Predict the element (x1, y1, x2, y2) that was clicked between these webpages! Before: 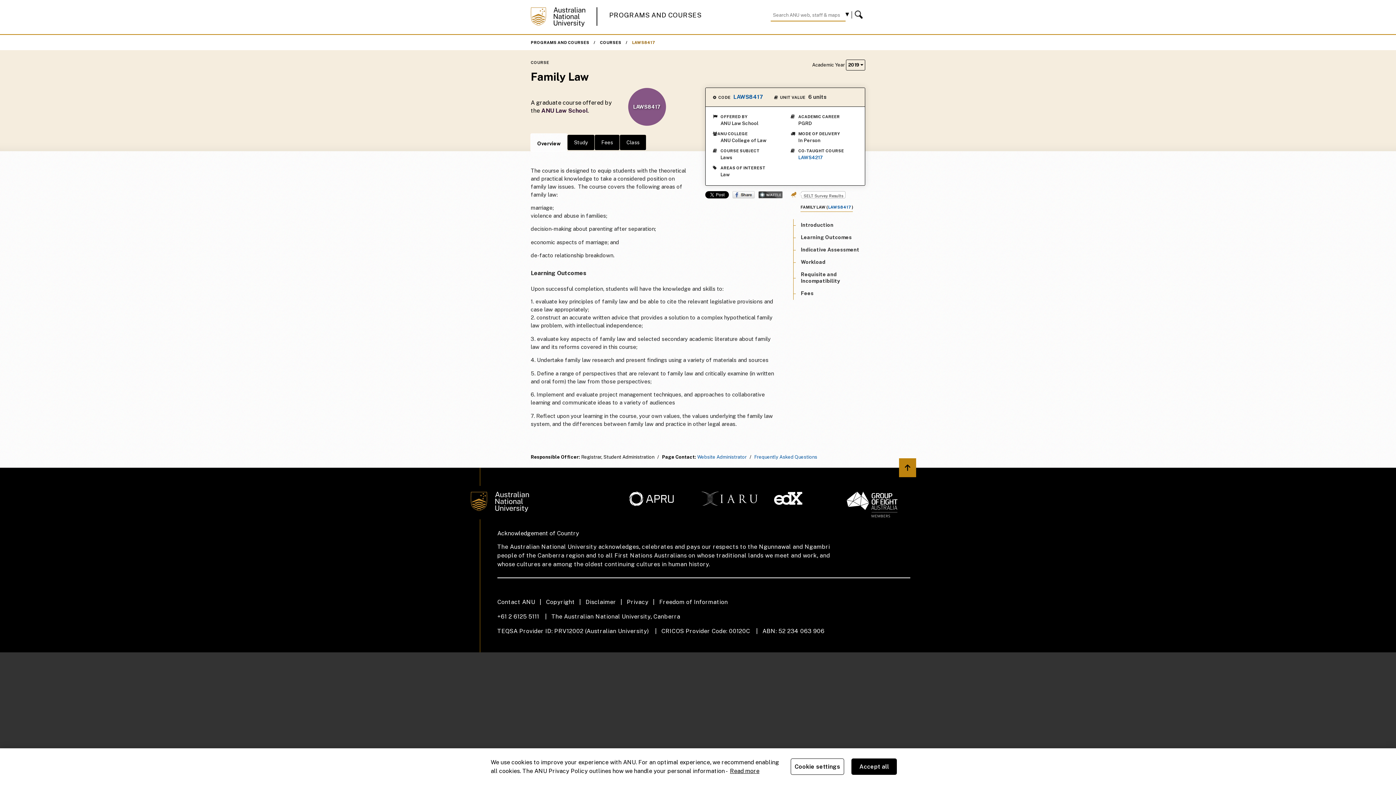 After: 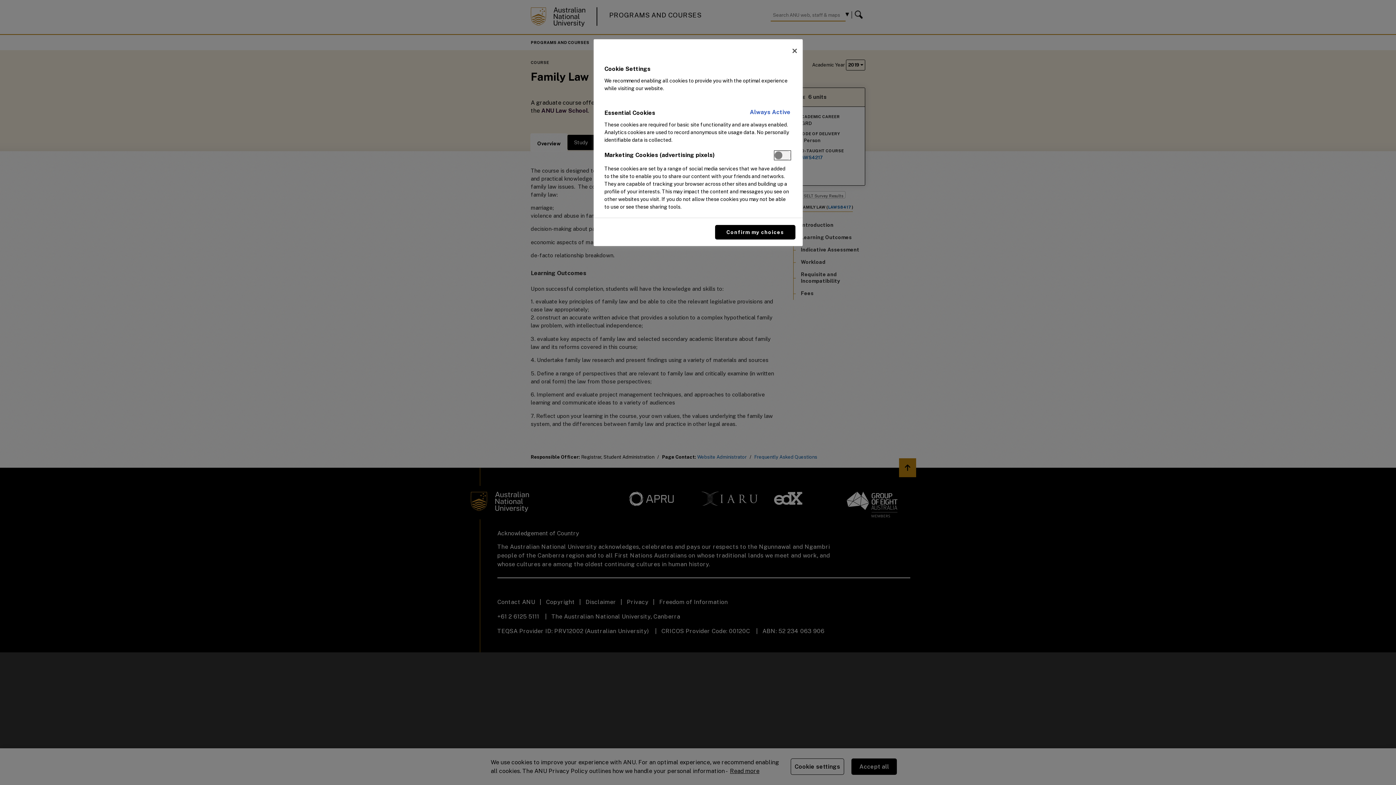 Action: bbox: (790, 758, 844, 775) label: Cookie settings